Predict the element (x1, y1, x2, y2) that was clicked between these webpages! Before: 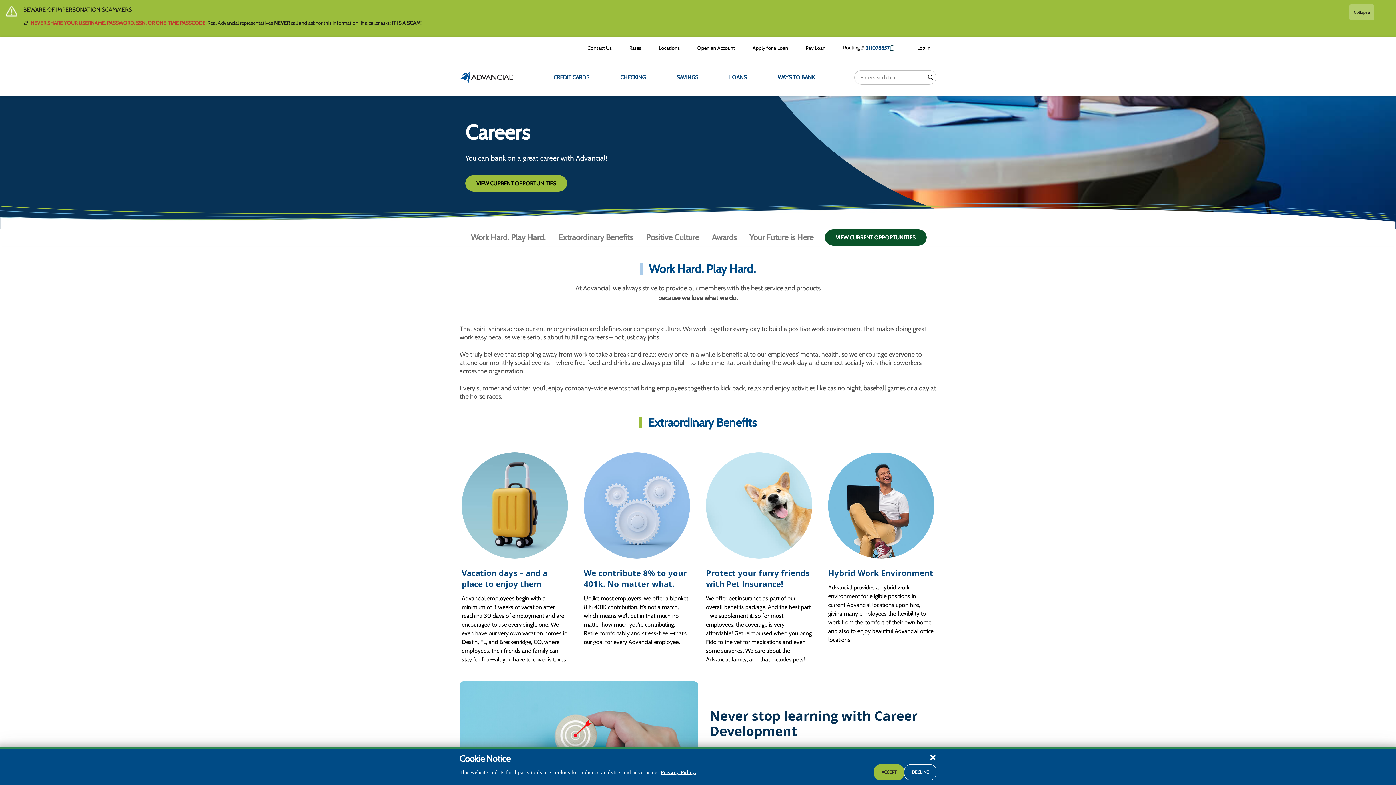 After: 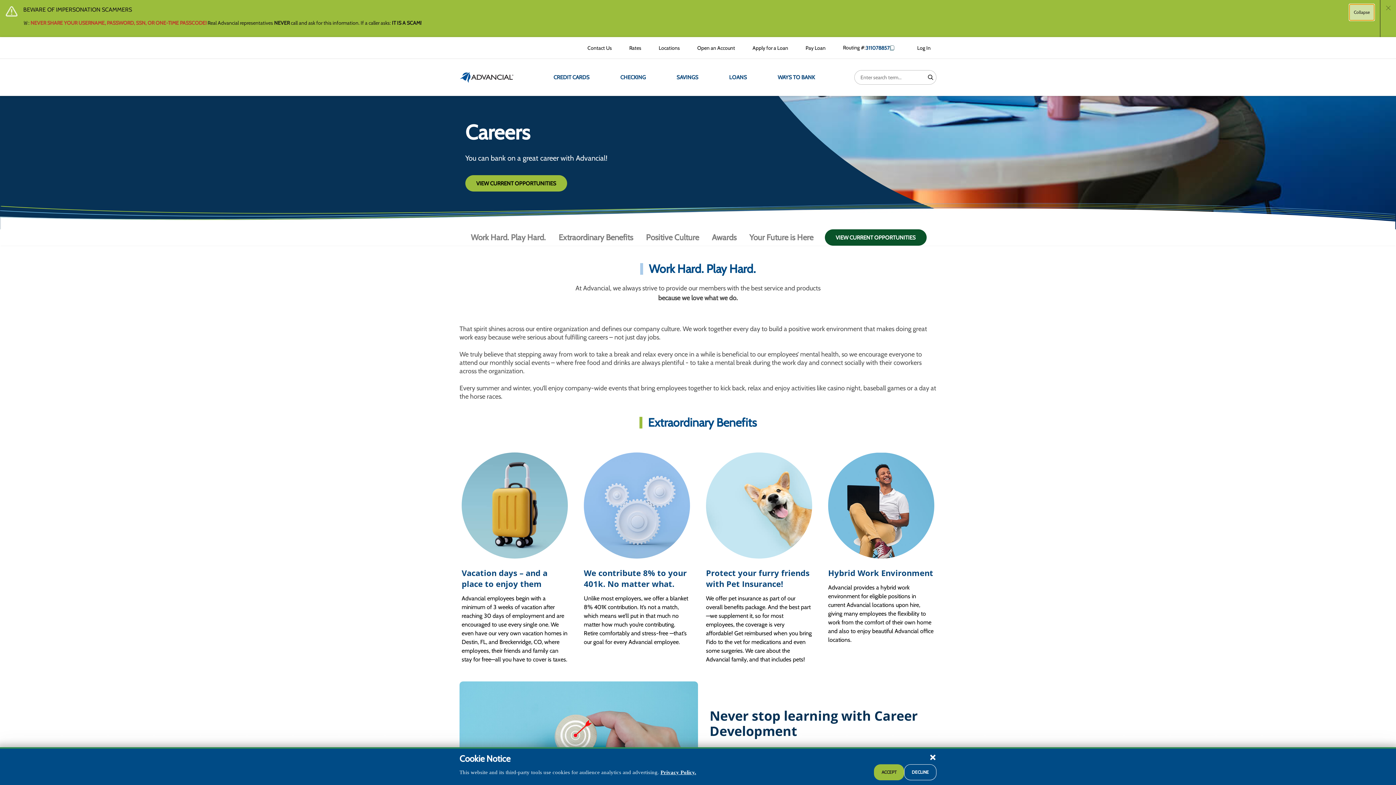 Action: label: Collapse bbox: (1349, 4, 1374, 20)